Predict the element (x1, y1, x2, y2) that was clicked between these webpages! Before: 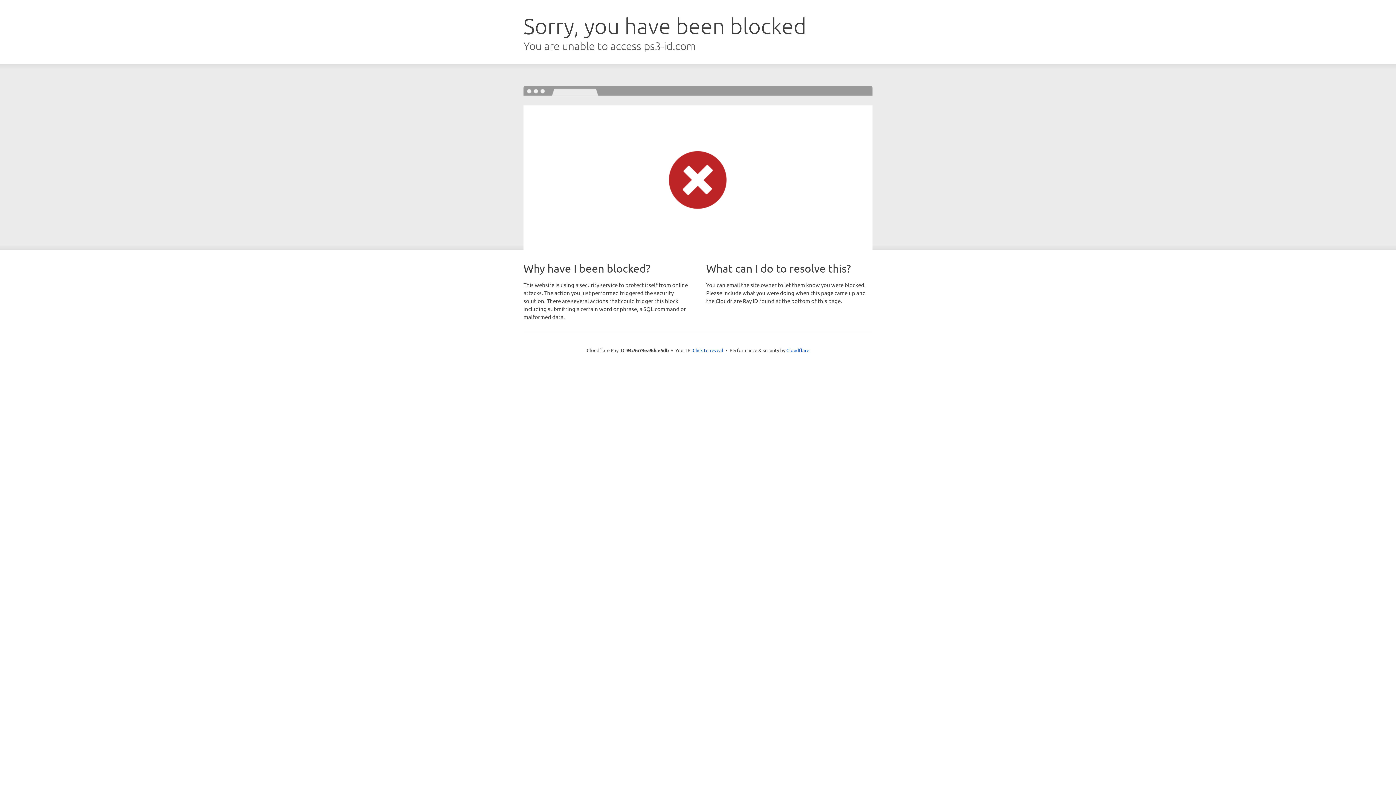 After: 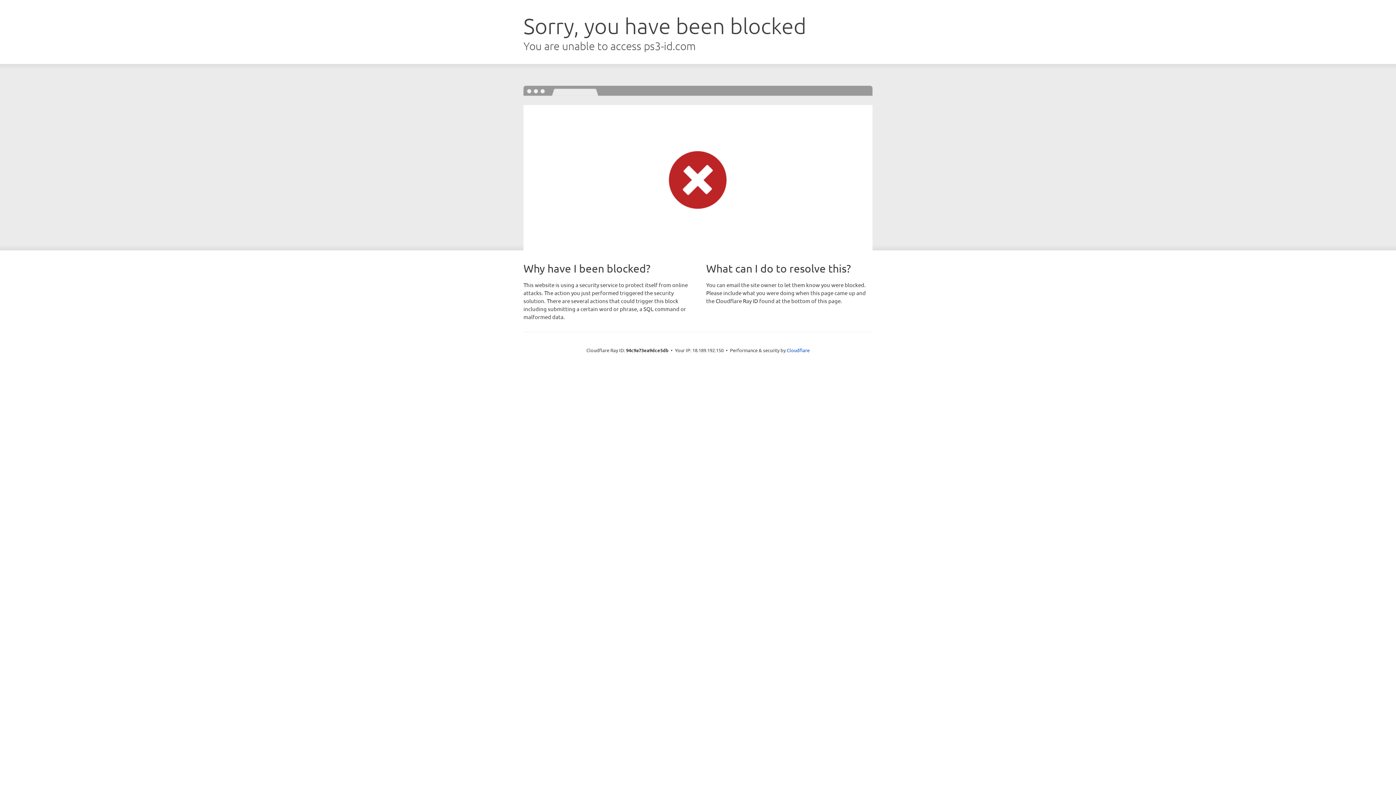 Action: bbox: (692, 346, 723, 353) label: Click to reveal